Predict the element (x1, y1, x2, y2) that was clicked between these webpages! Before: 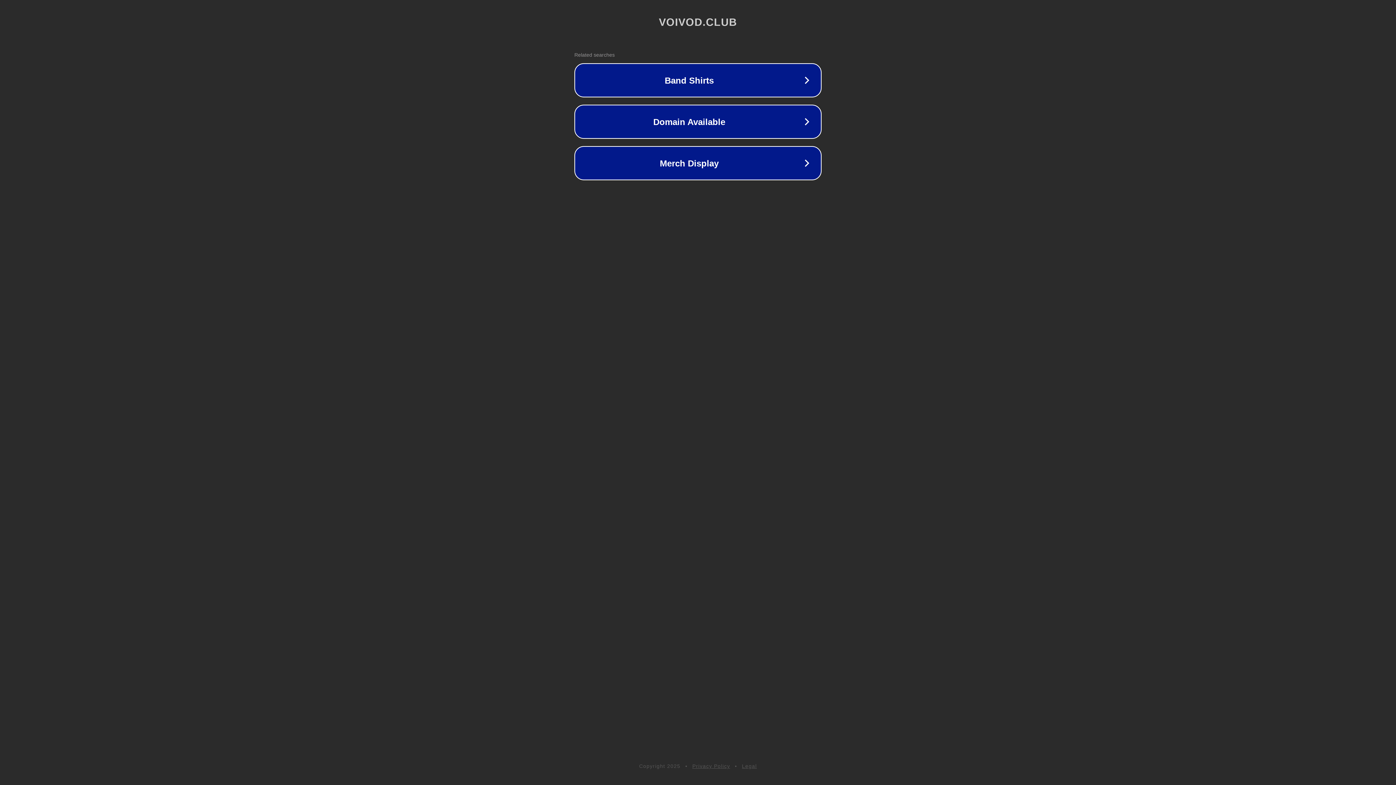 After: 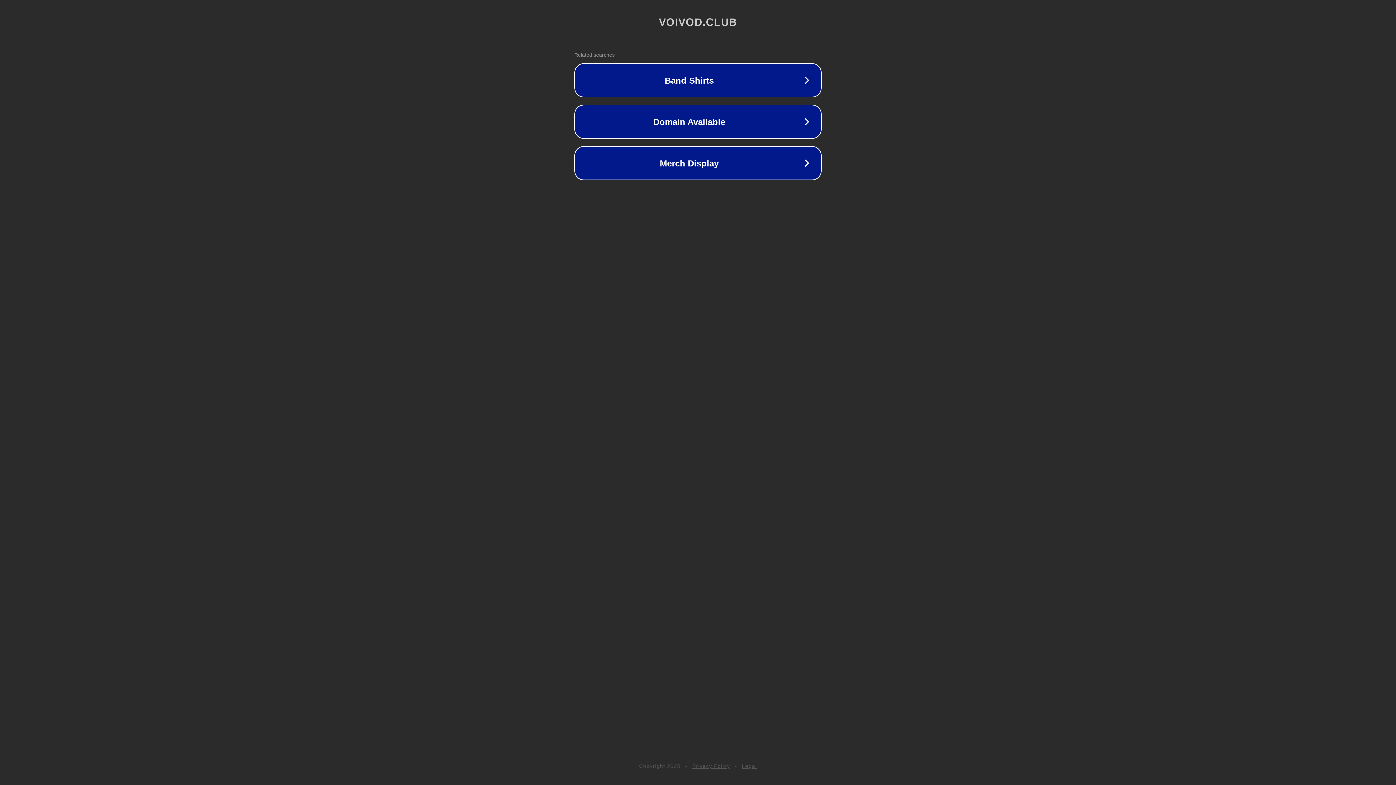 Action: label: Legal bbox: (742, 763, 757, 769)